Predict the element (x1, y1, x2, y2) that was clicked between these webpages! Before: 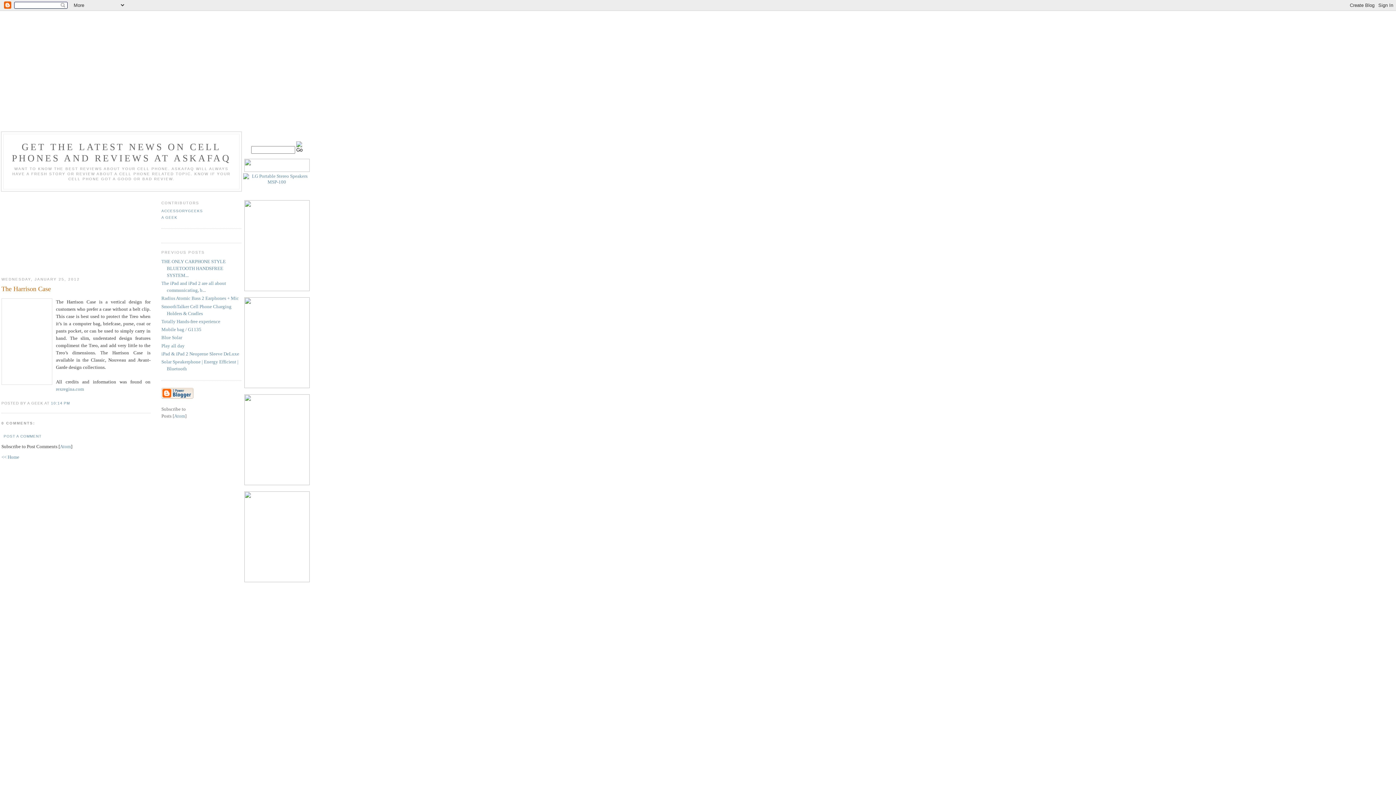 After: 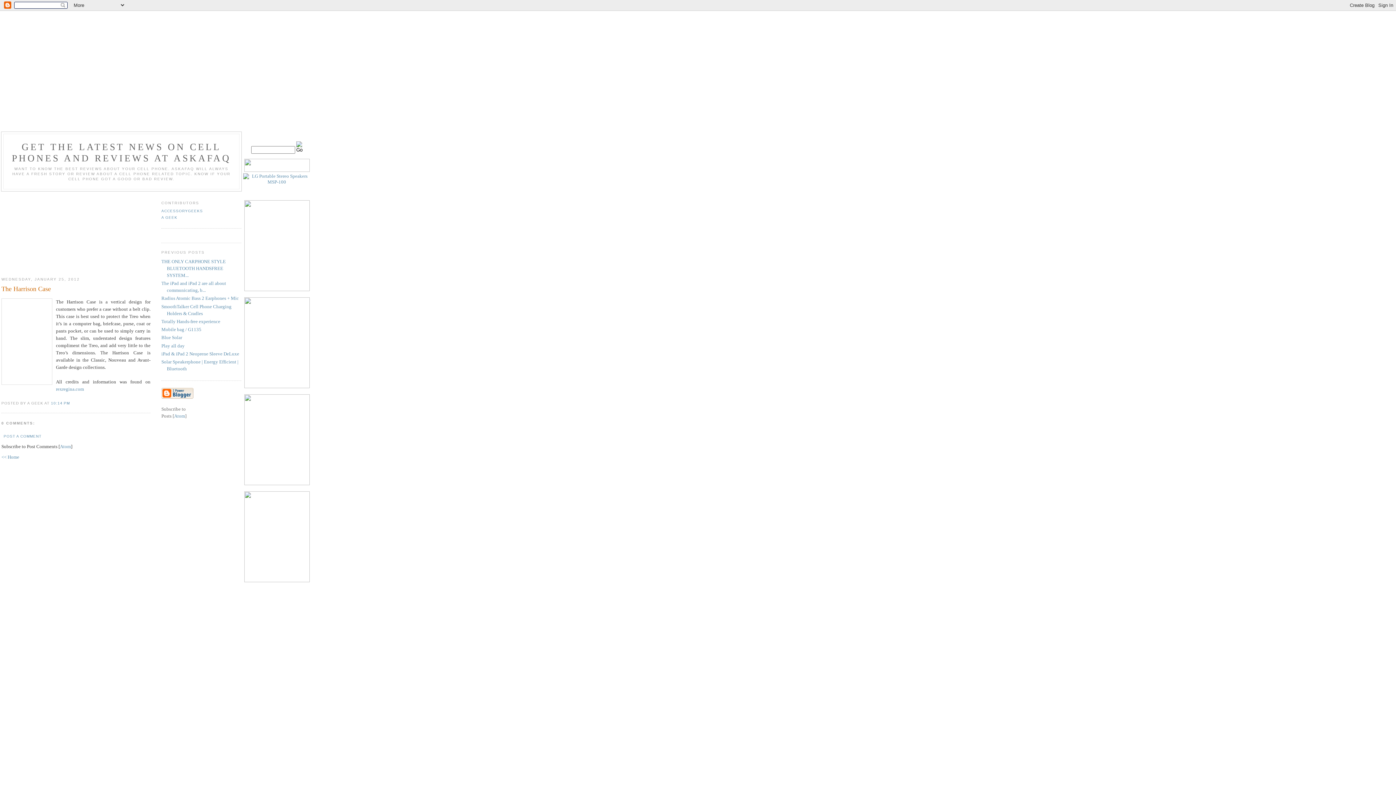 Action: bbox: (51, 401, 69, 405) label: 10:14 PM